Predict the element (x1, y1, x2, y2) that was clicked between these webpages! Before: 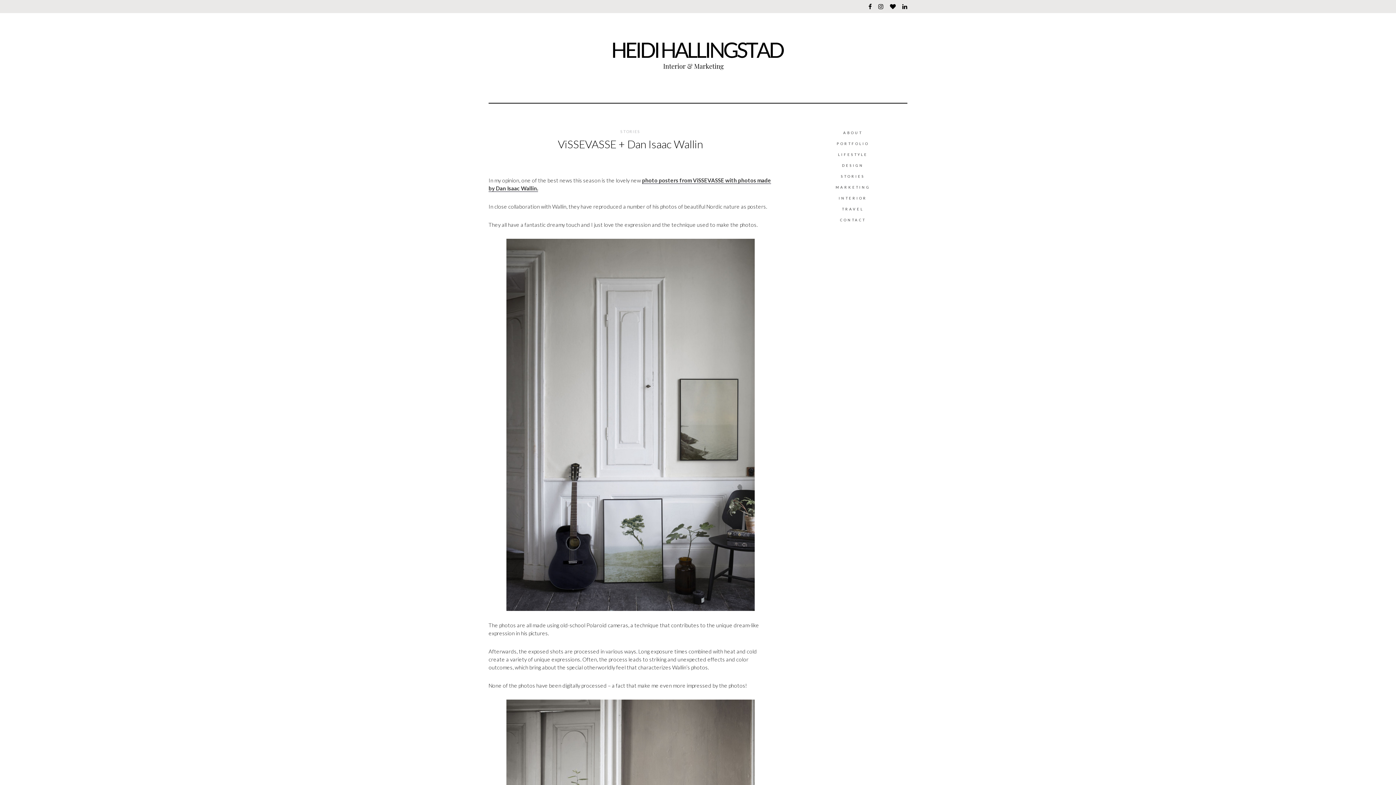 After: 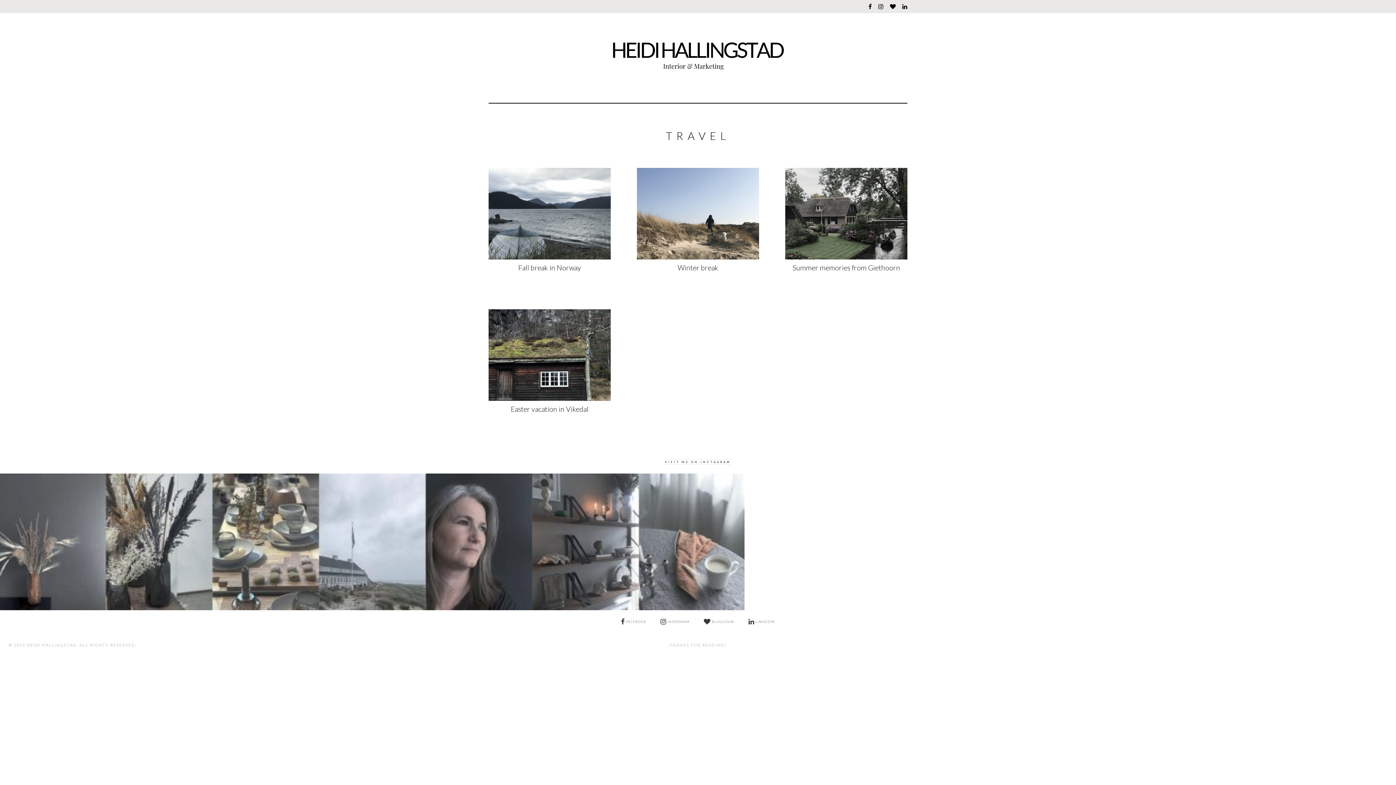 Action: bbox: (842, 207, 864, 211) label: TRAVEL